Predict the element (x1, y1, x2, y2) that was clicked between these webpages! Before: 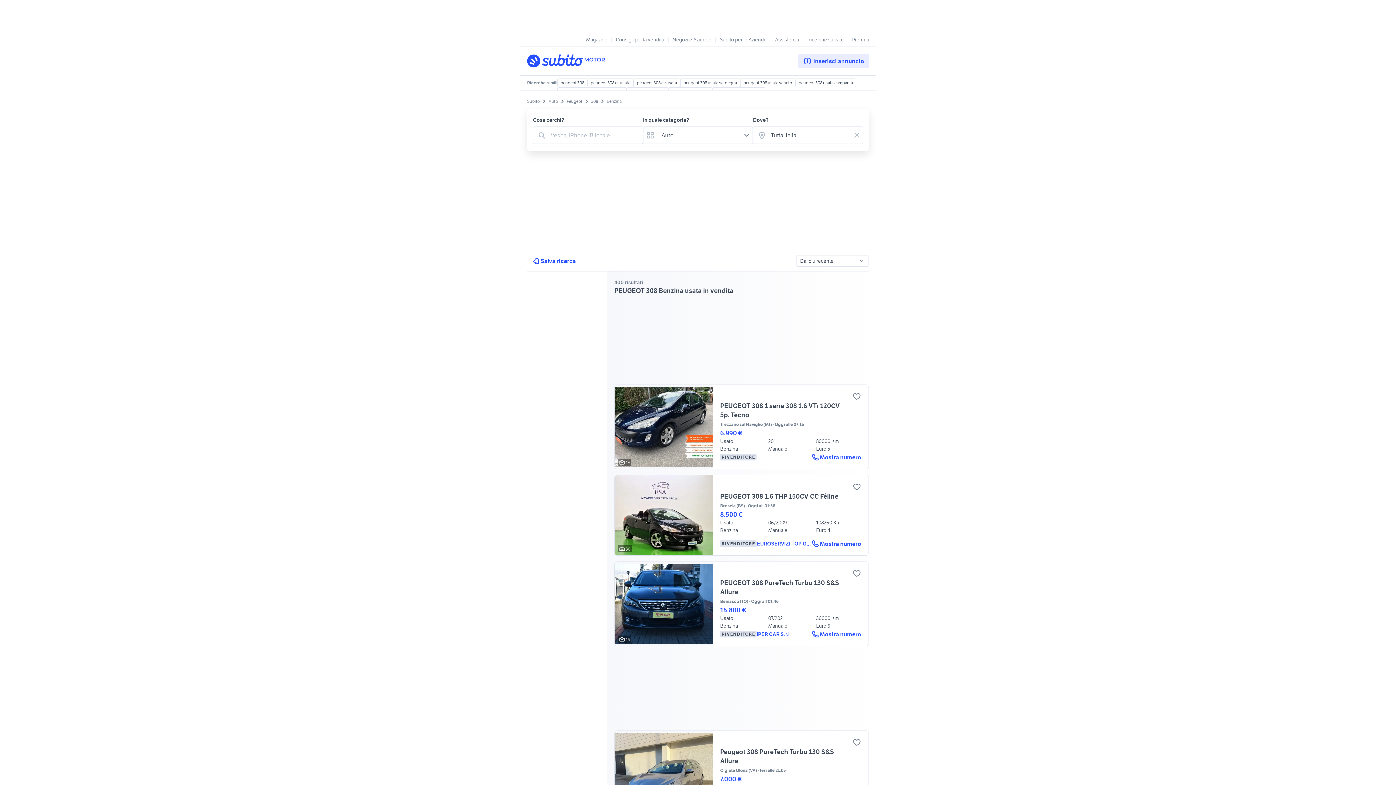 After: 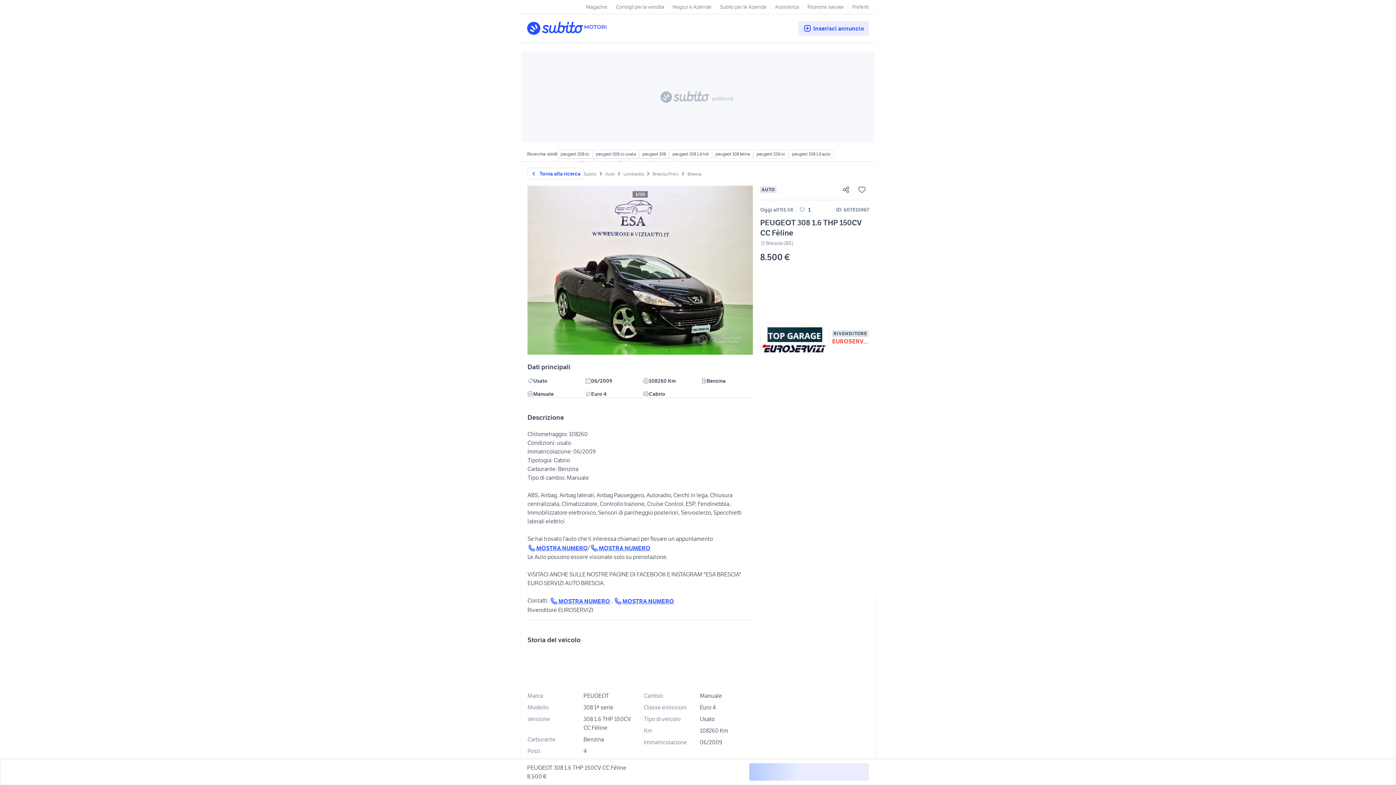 Action: label: Mostra numero di telefono bbox: (811, 539, 861, 548)